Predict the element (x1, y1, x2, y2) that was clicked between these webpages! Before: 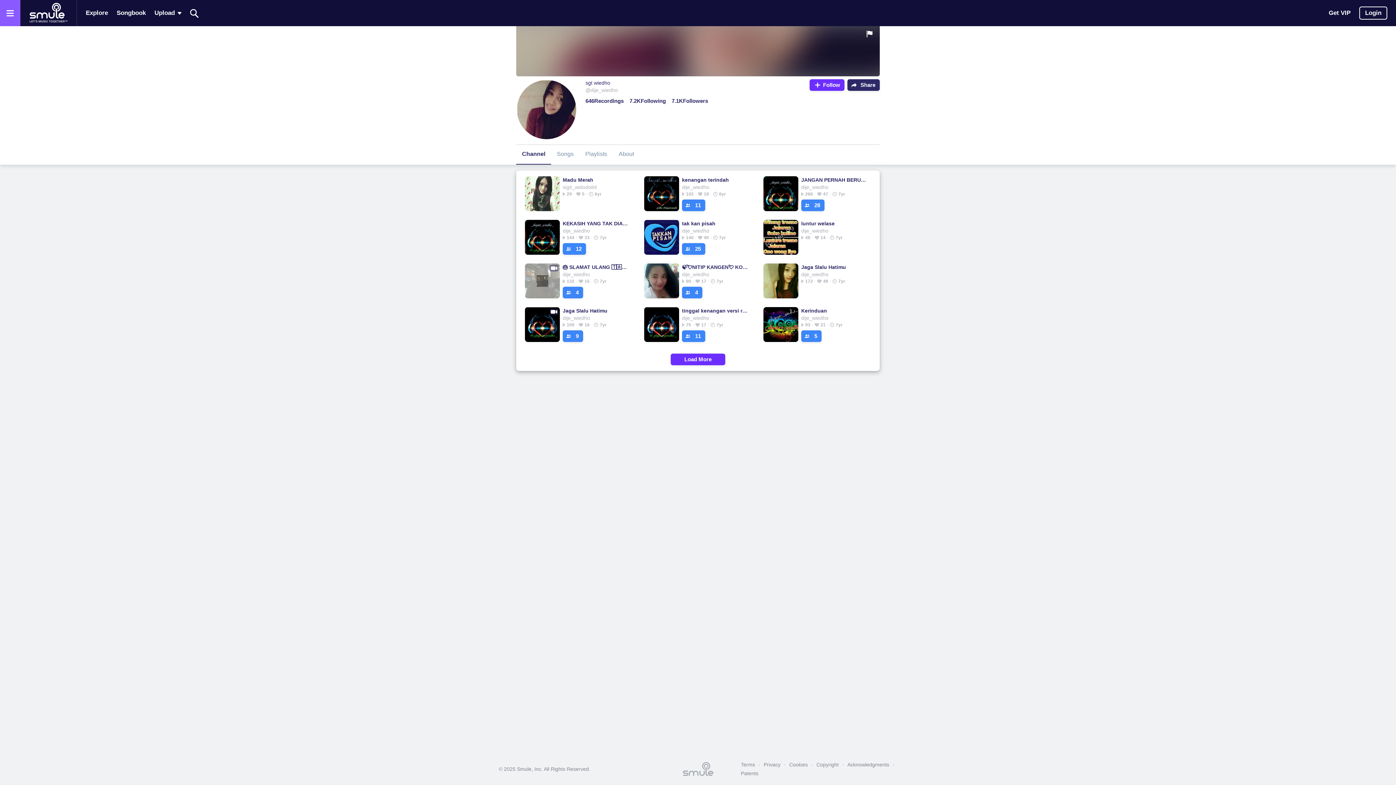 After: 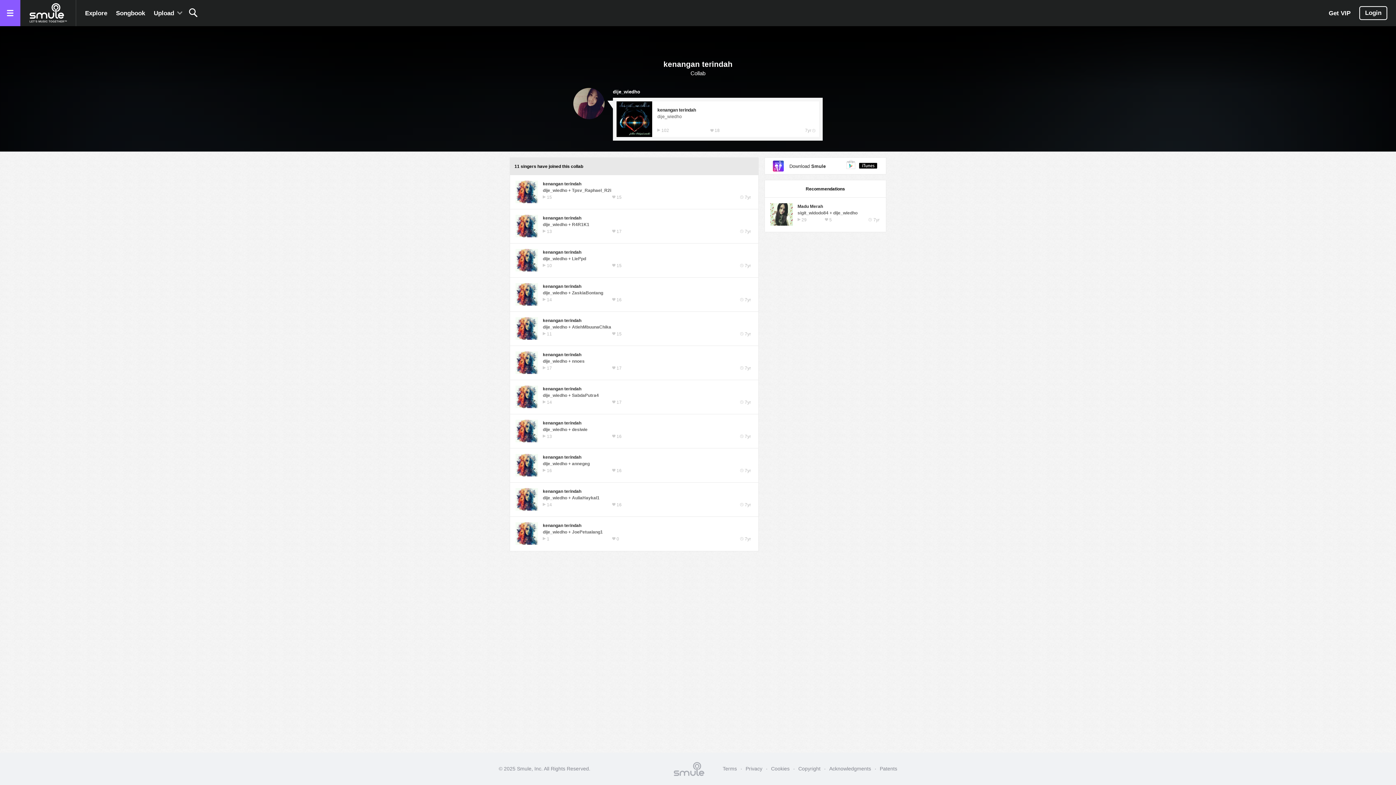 Action: bbox: (682, 199, 705, 211) label: 11